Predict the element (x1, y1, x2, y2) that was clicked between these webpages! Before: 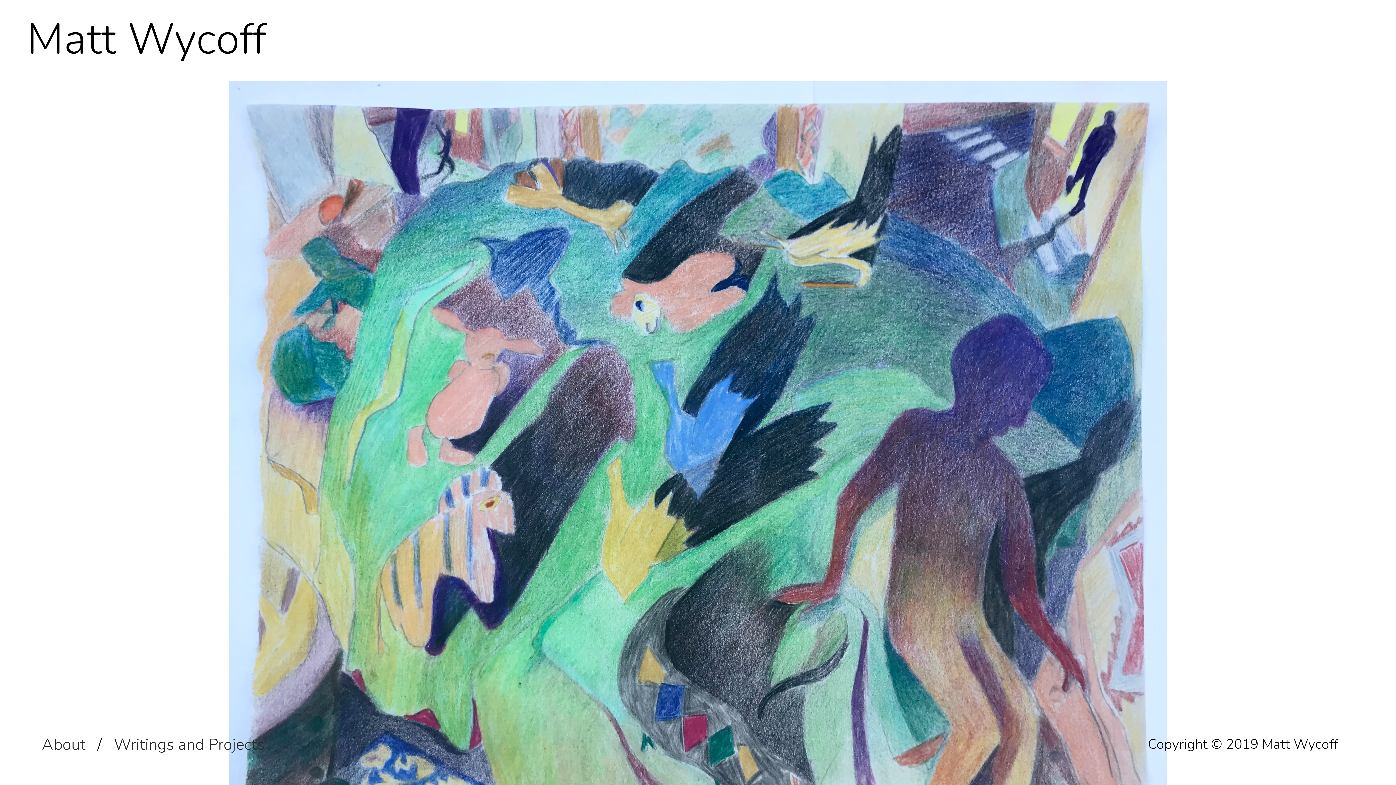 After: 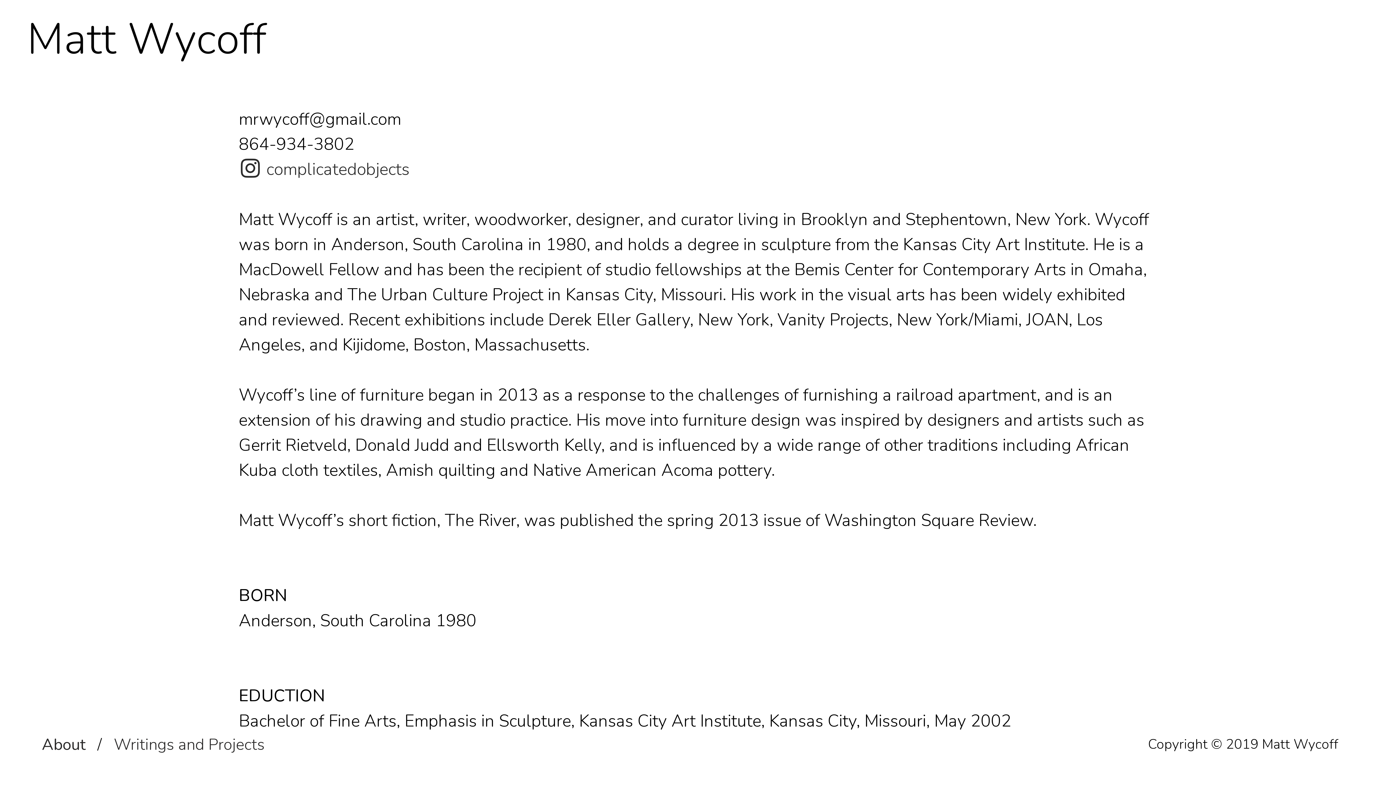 Action: label: About bbox: (41, 734, 85, 755)